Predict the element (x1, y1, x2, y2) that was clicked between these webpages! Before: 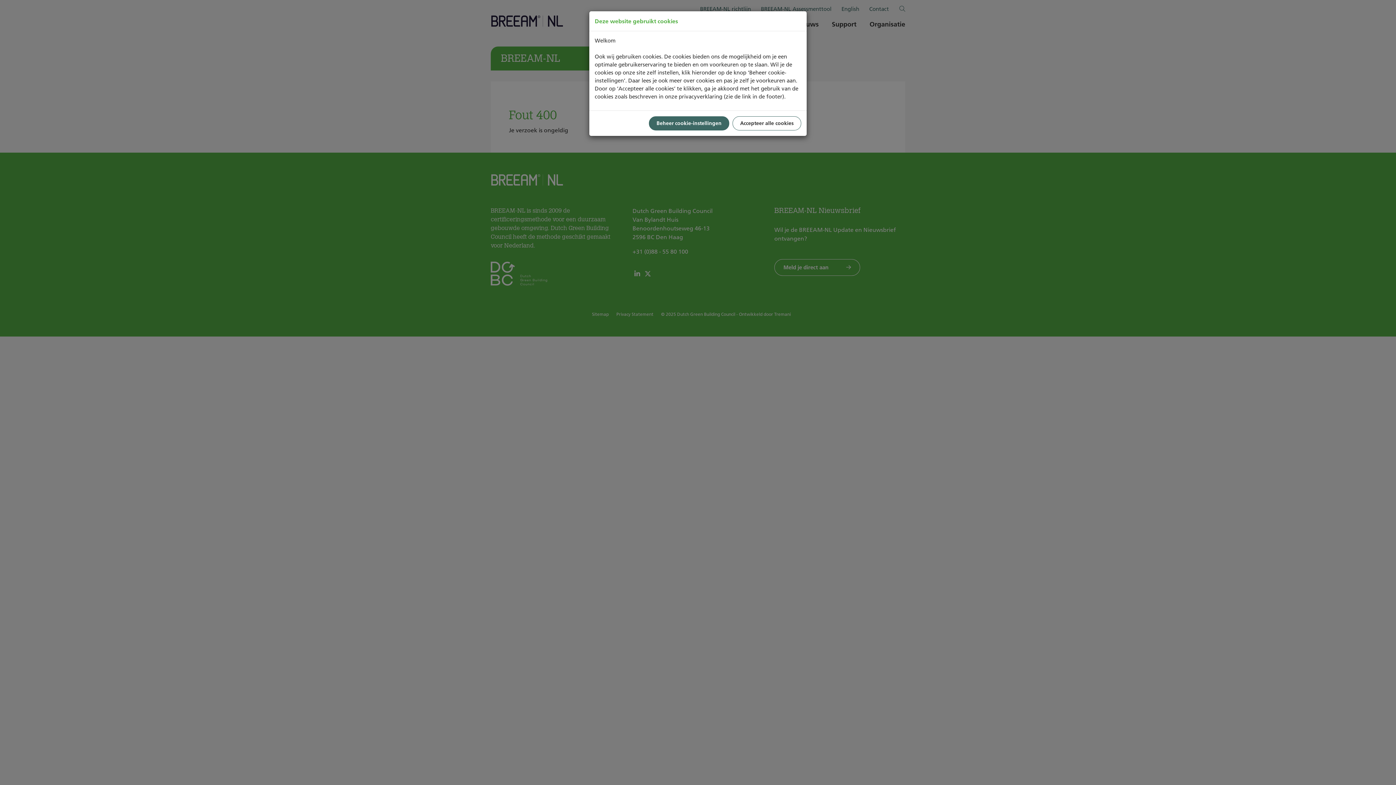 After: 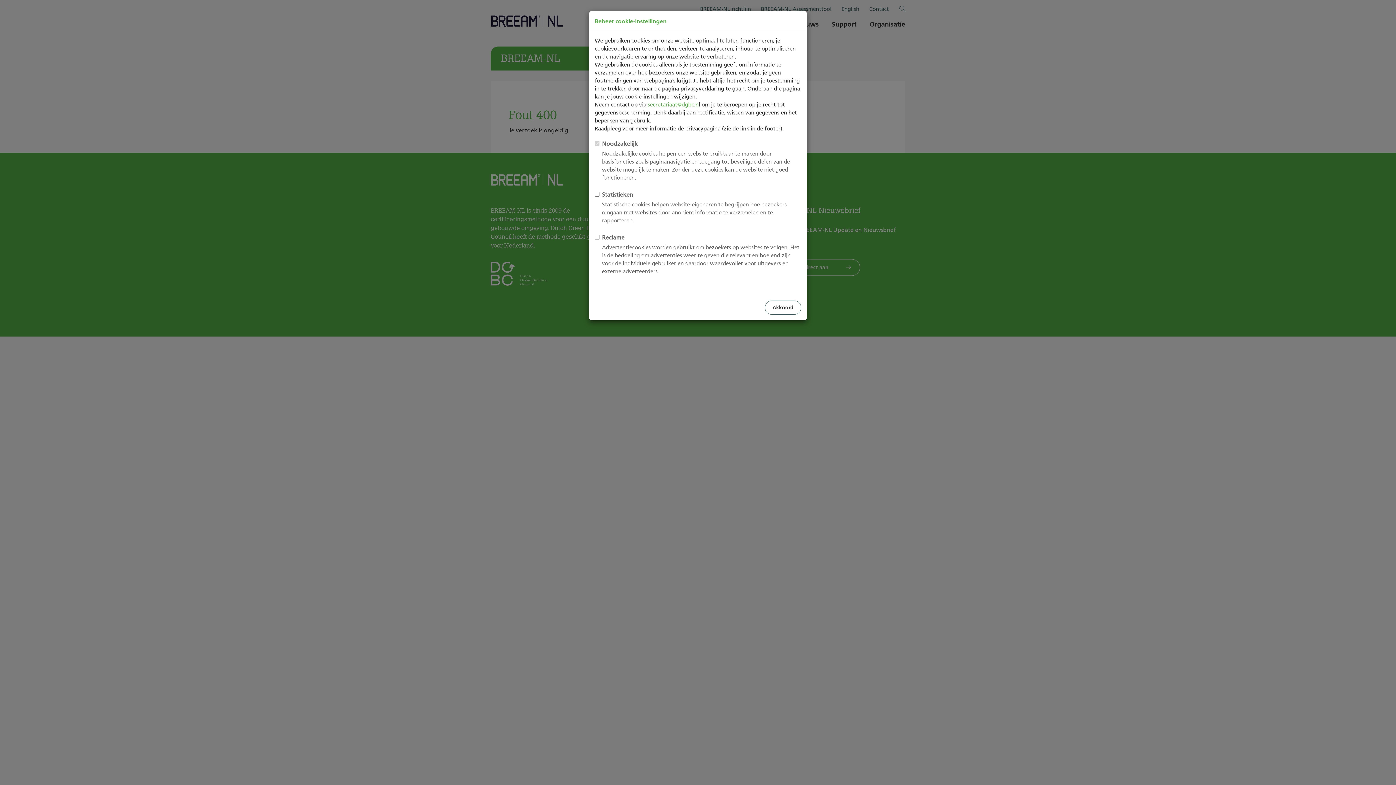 Action: bbox: (649, 116, 729, 130) label: Beheer cookie-instellingen